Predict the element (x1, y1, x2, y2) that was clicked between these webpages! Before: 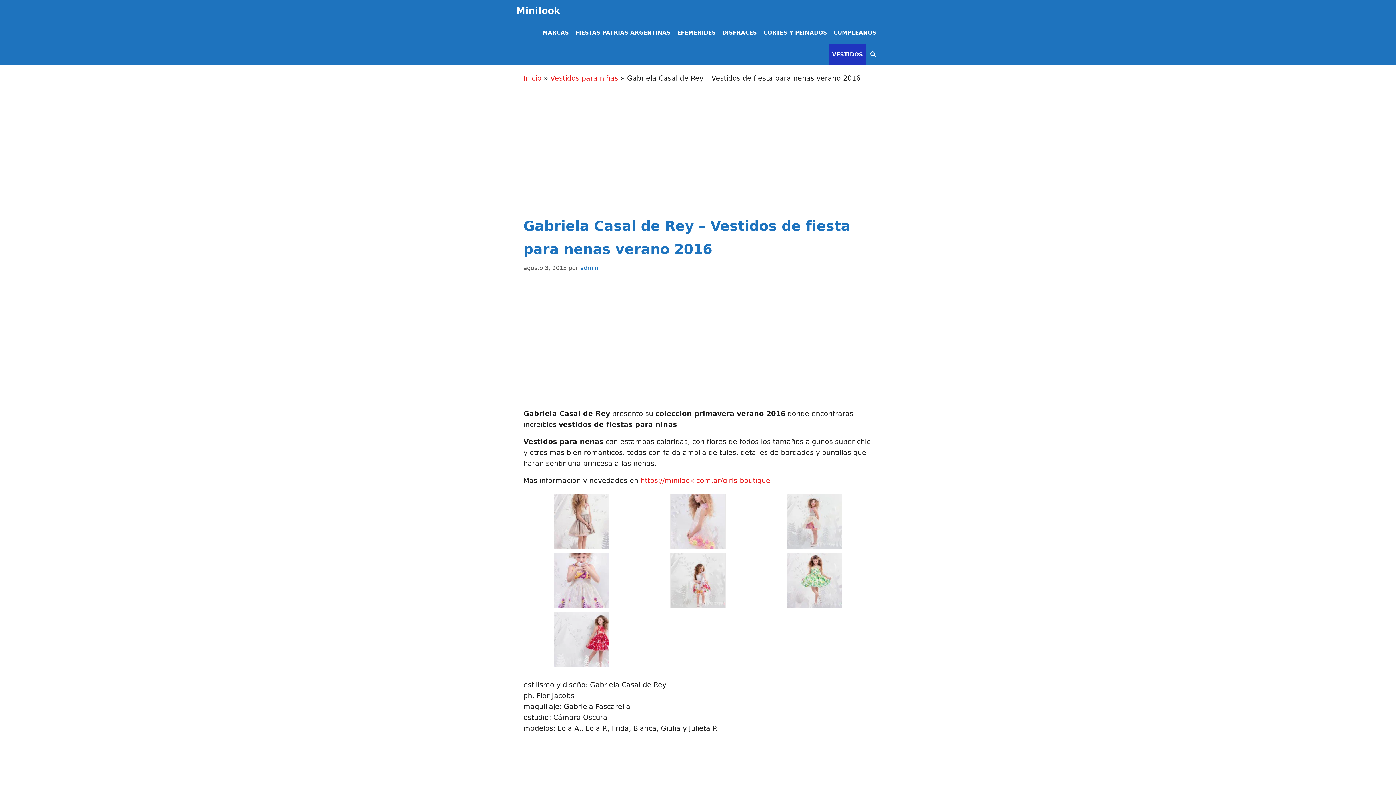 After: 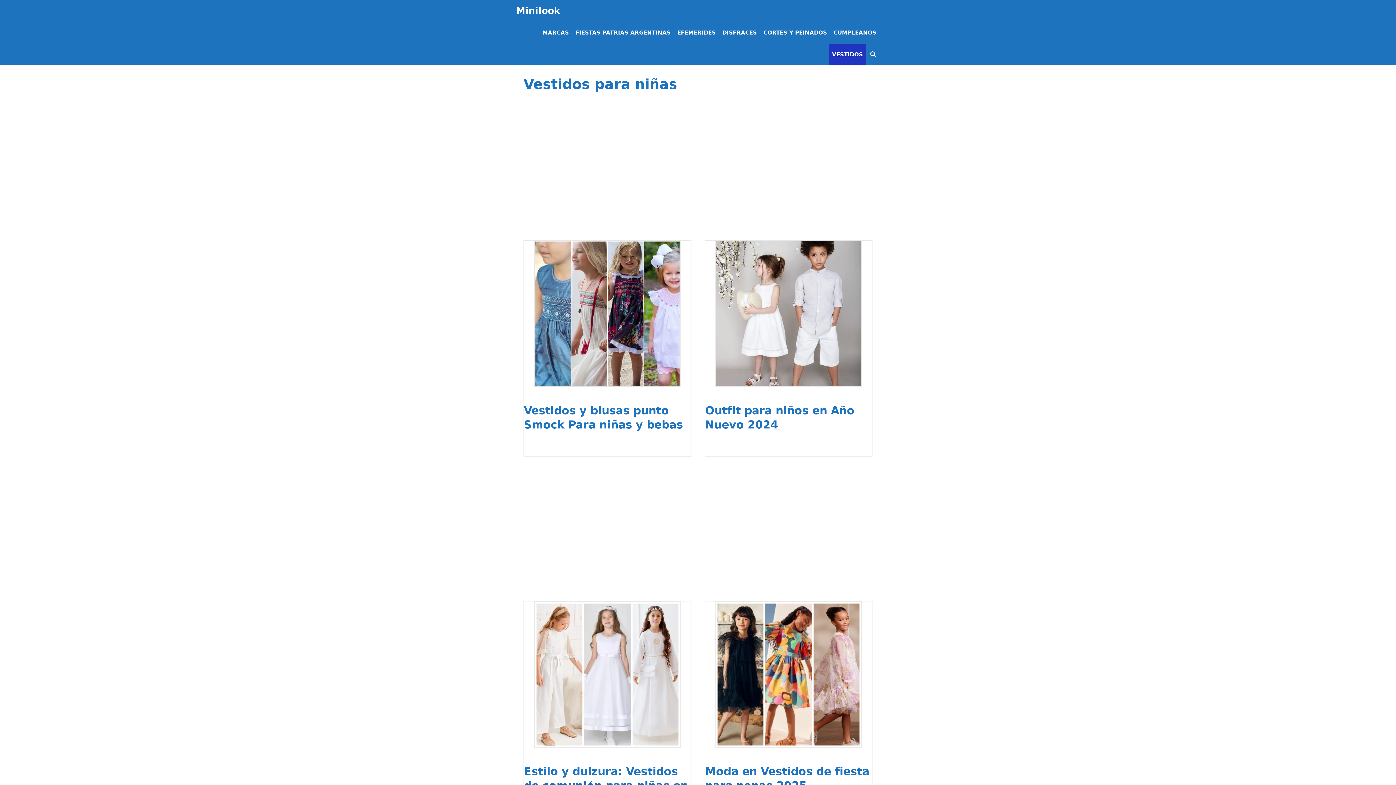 Action: bbox: (828, 43, 866, 65) label: VESTIDOS